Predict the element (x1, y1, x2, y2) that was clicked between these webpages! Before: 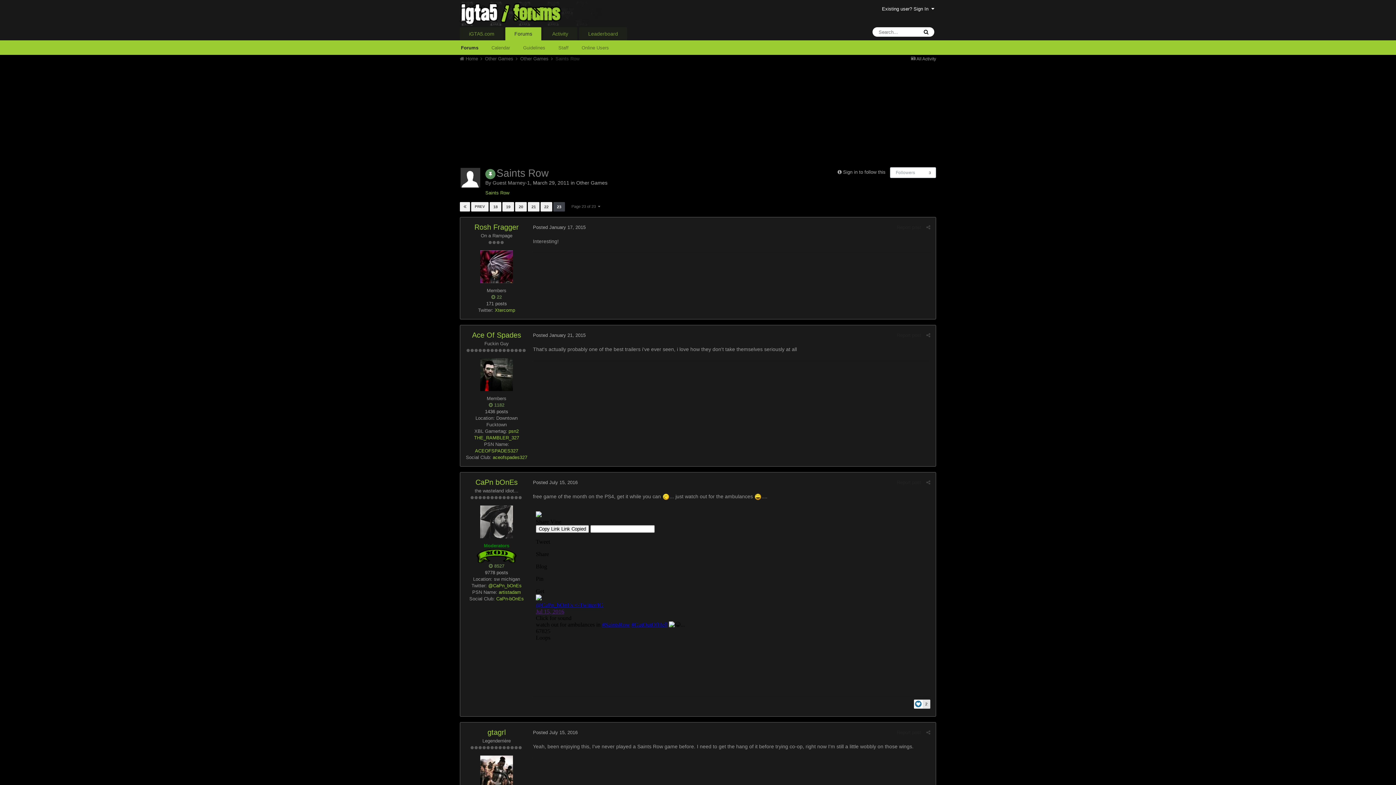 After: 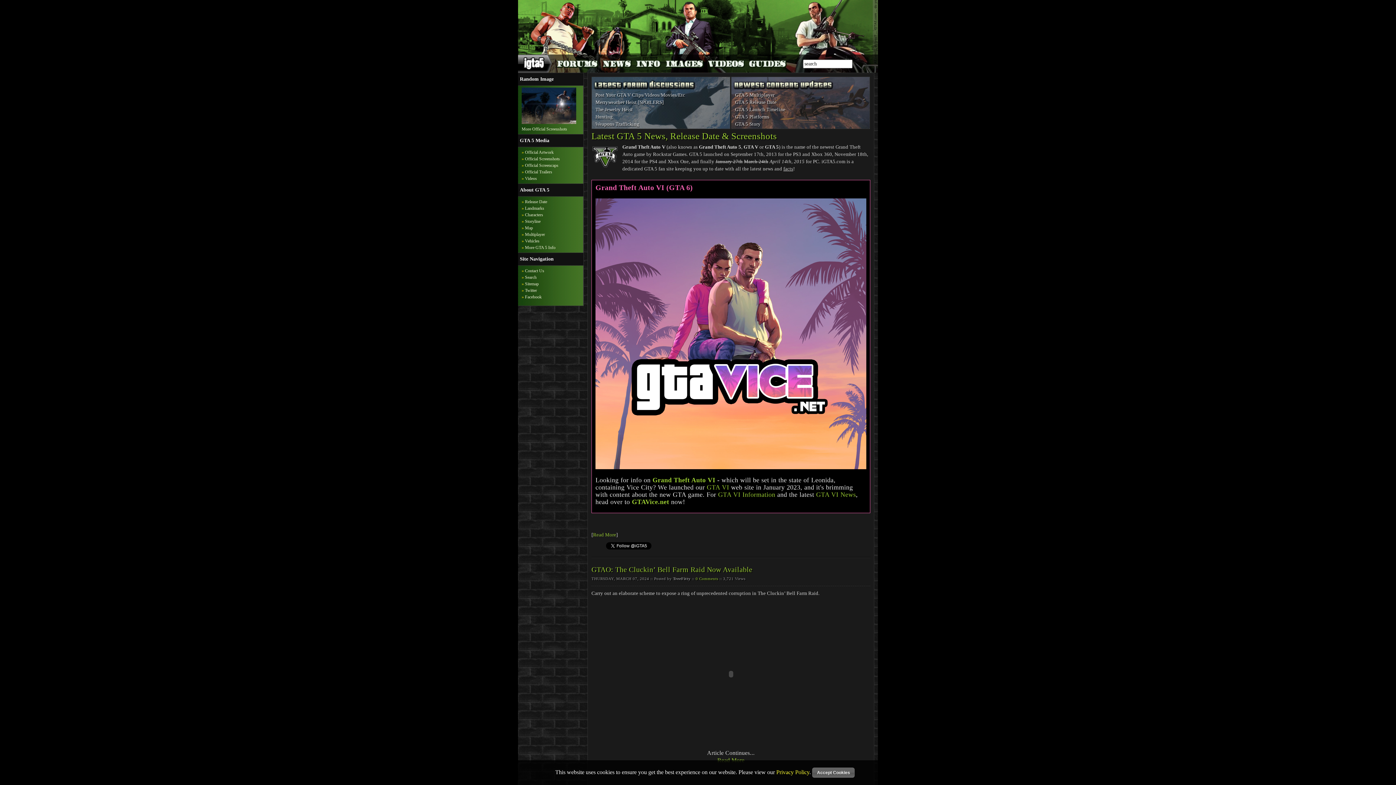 Action: bbox: (460, 27, 503, 40) label: iGTA5.com